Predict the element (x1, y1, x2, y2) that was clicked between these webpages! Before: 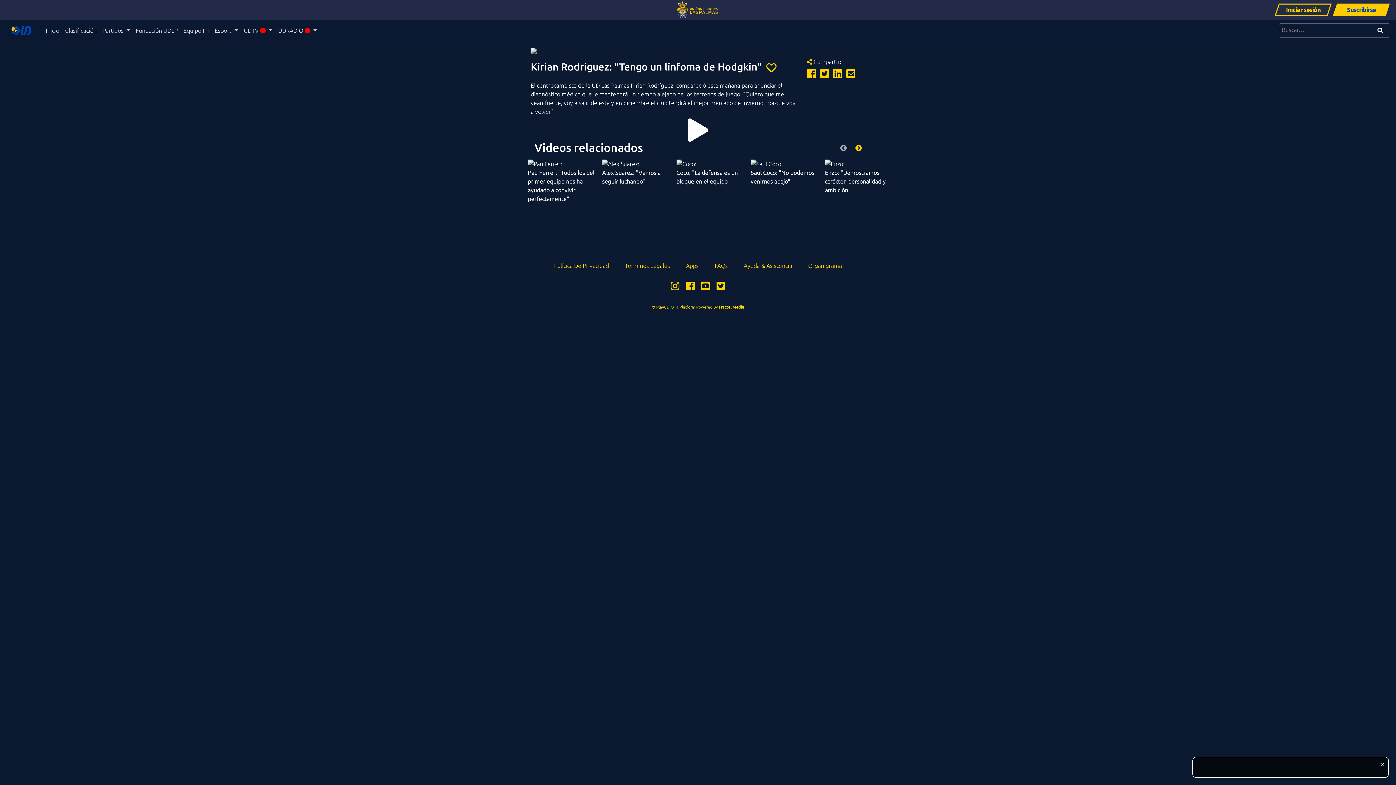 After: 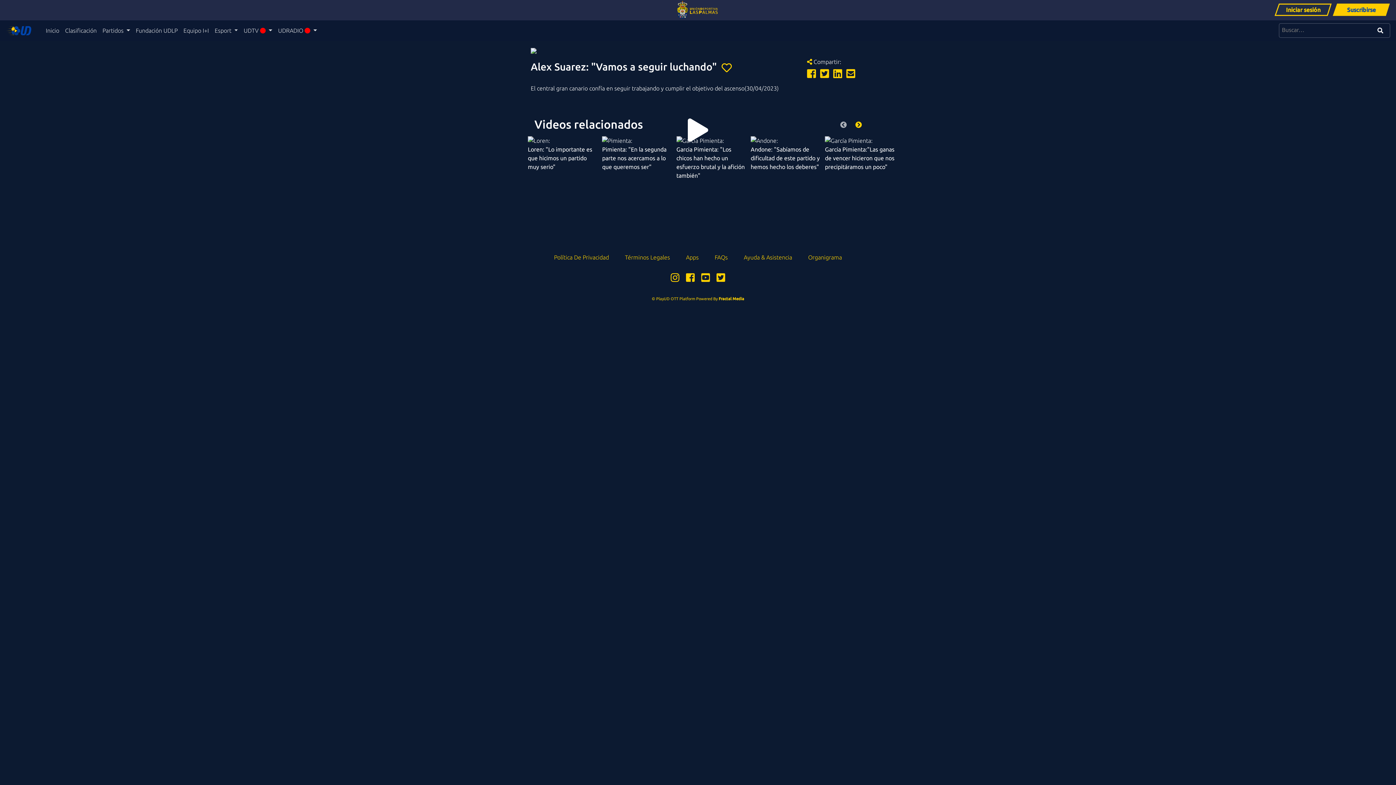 Action: bbox: (602, 158, 672, 168)